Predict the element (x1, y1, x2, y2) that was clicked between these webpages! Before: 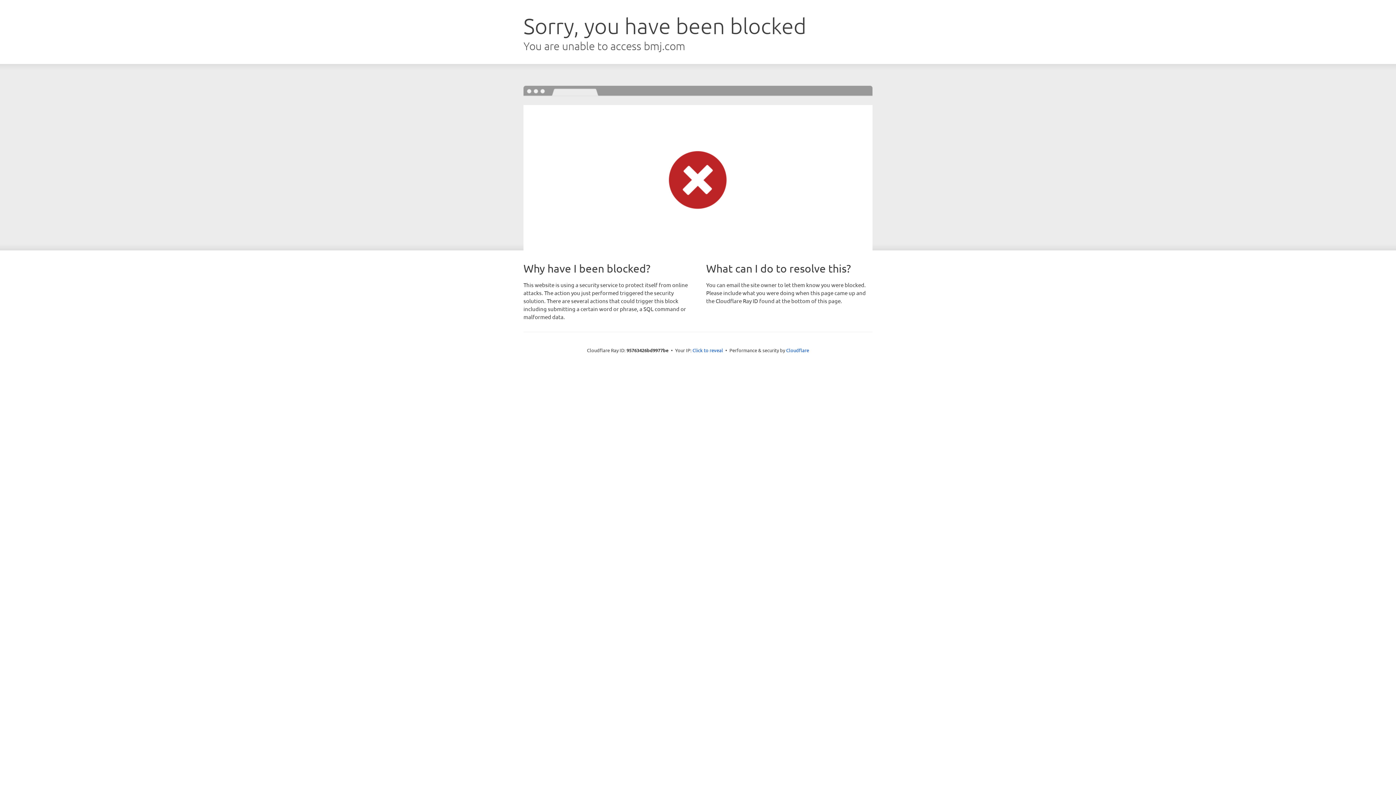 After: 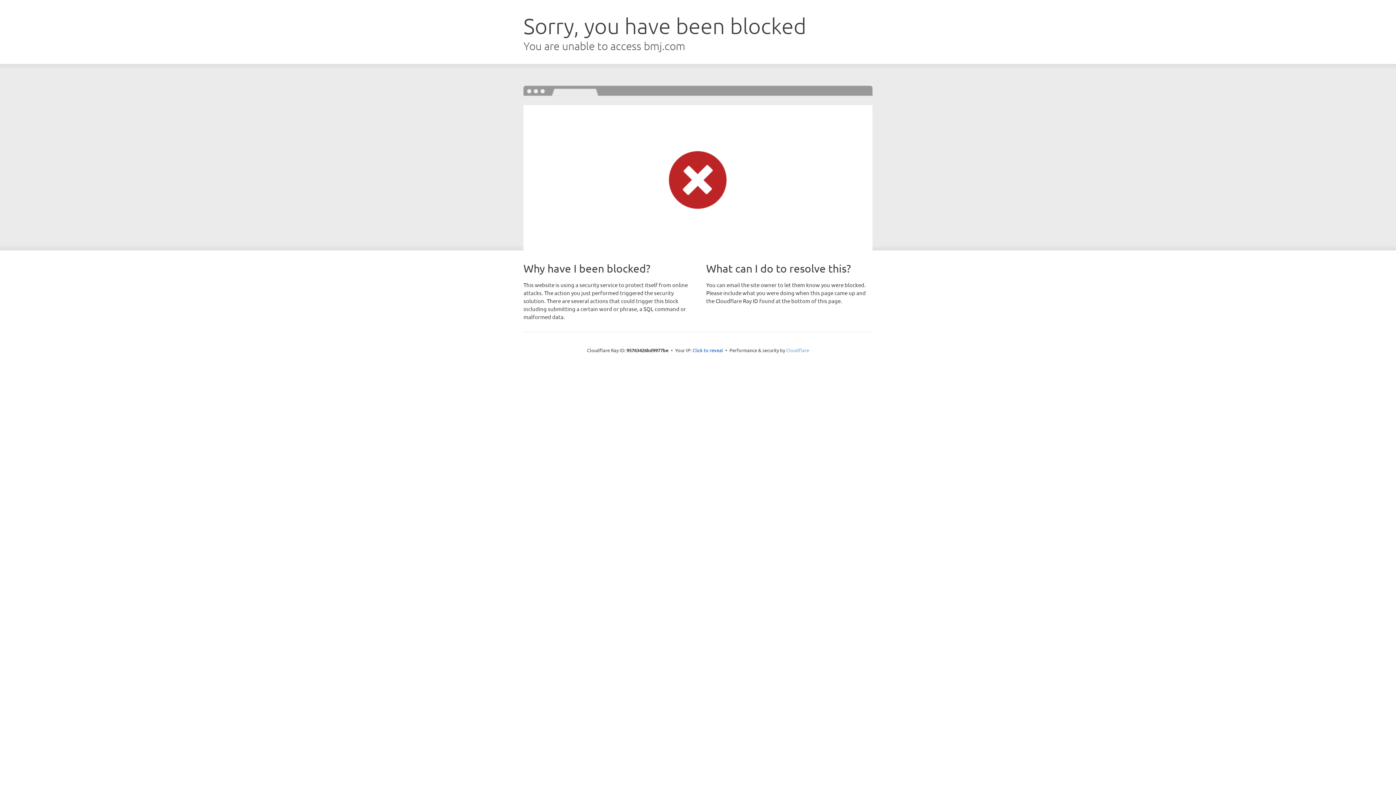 Action: bbox: (786, 347, 809, 353) label: Cloudflare